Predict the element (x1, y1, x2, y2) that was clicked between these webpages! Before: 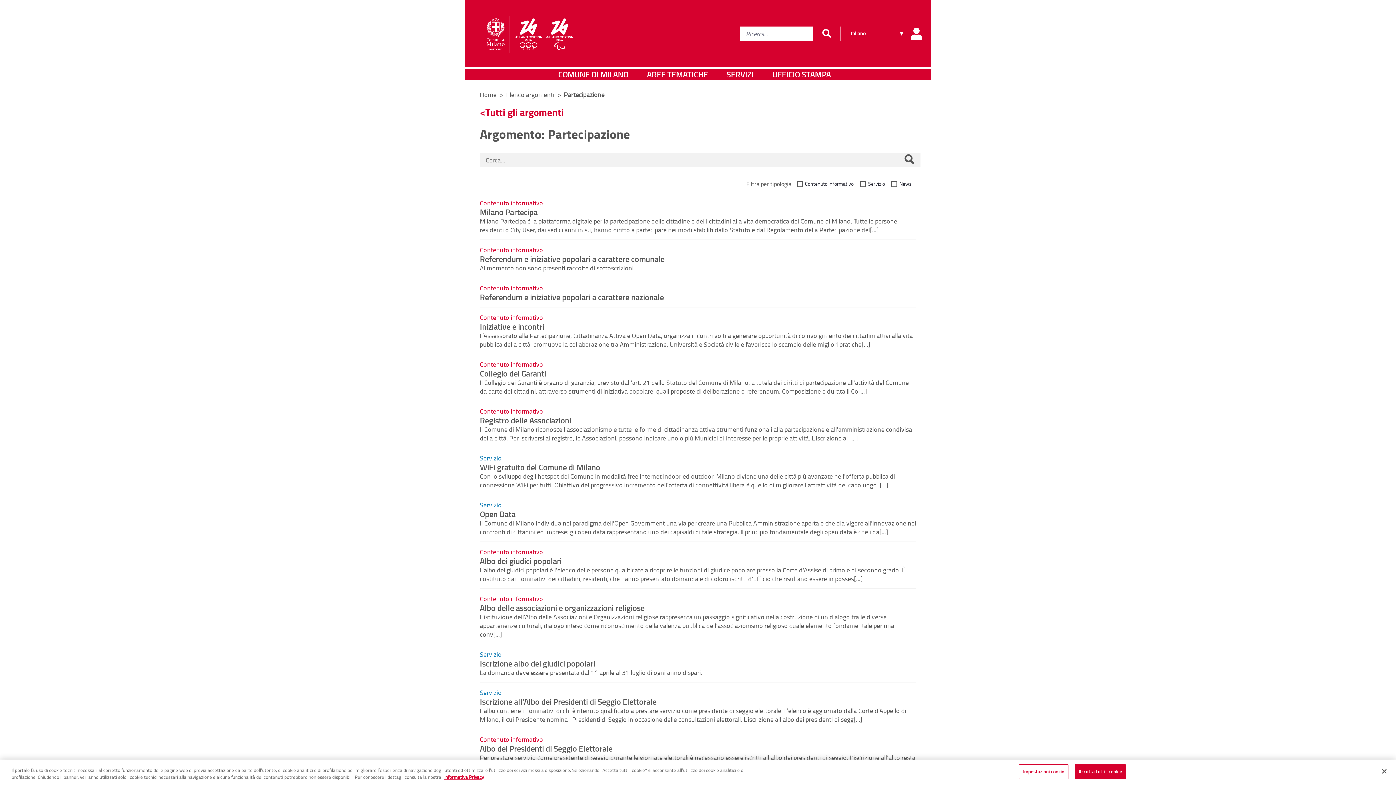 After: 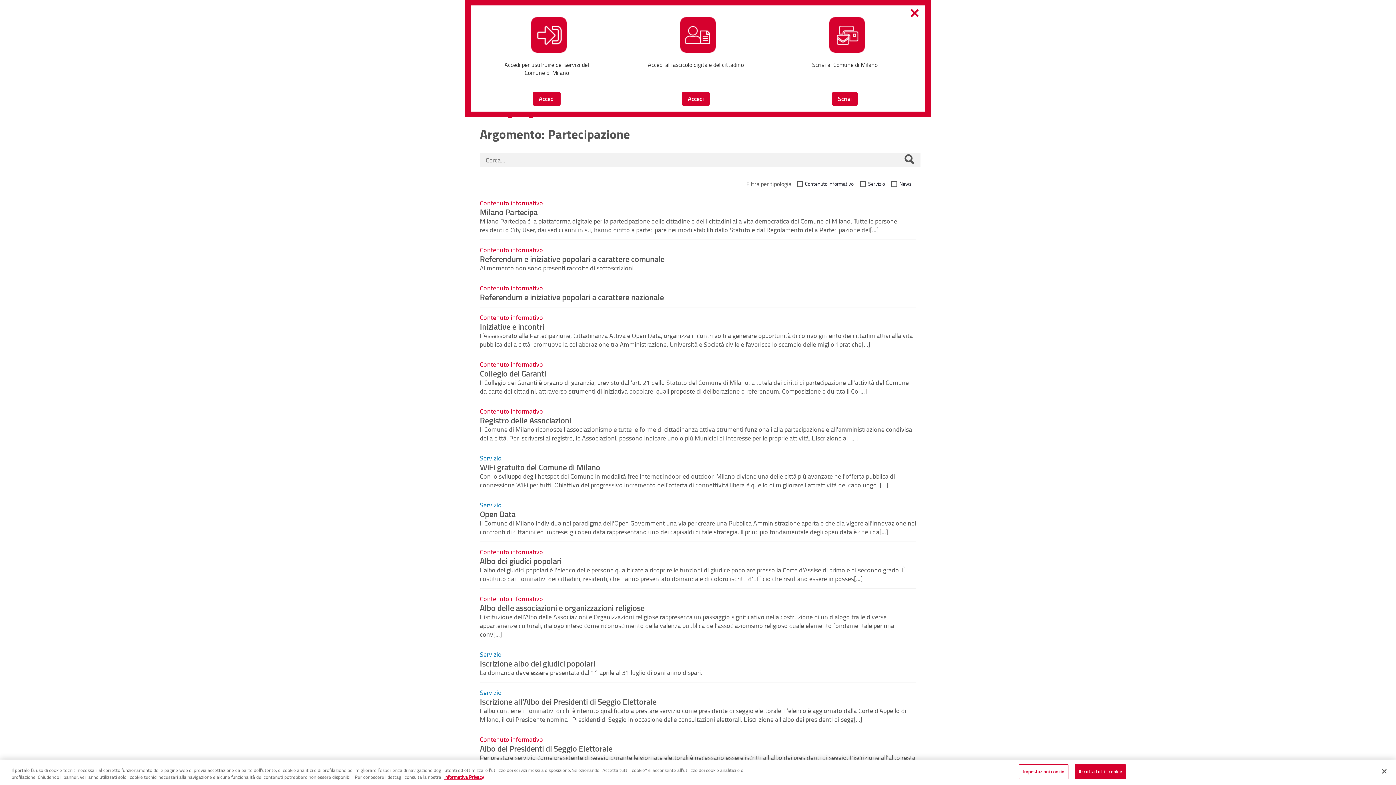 Action: bbox: (907, 26, 925, 41)